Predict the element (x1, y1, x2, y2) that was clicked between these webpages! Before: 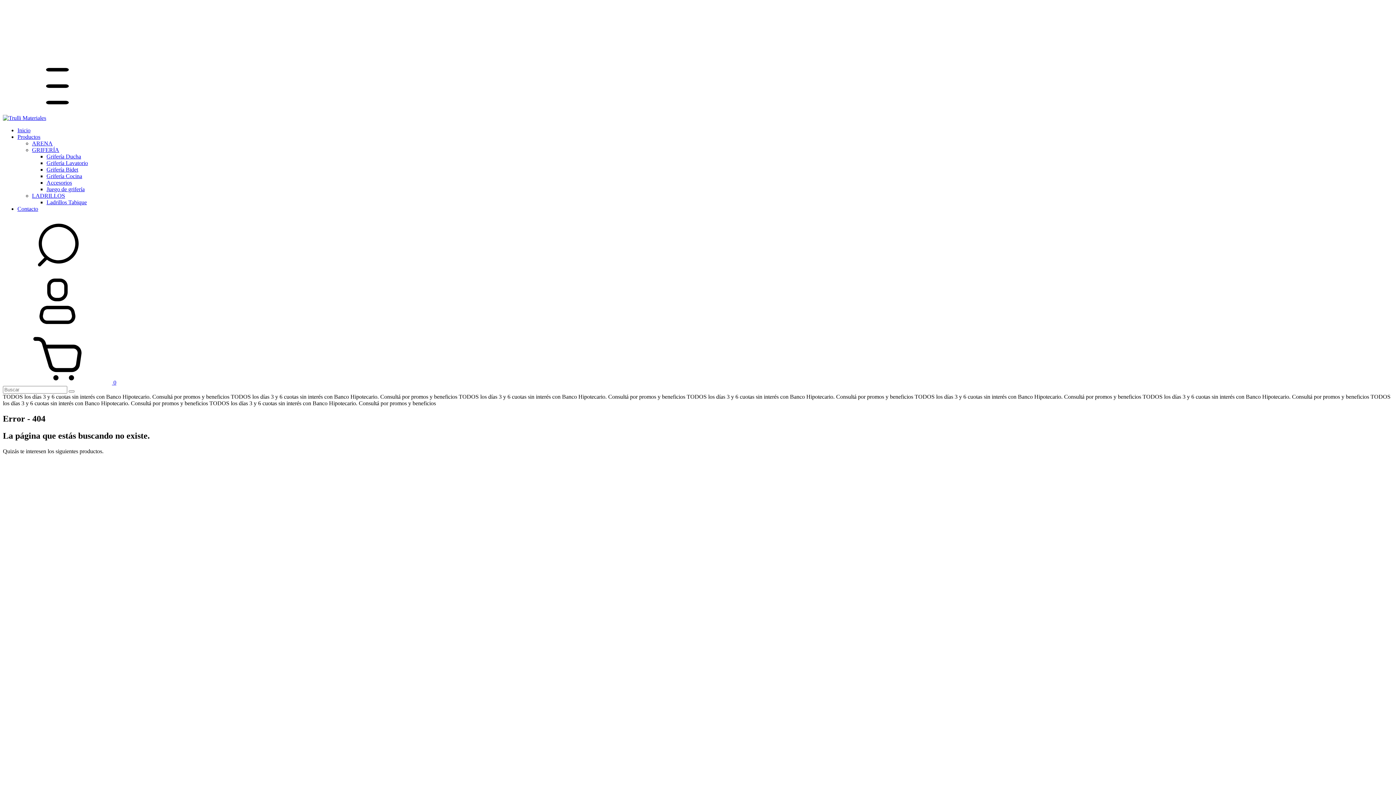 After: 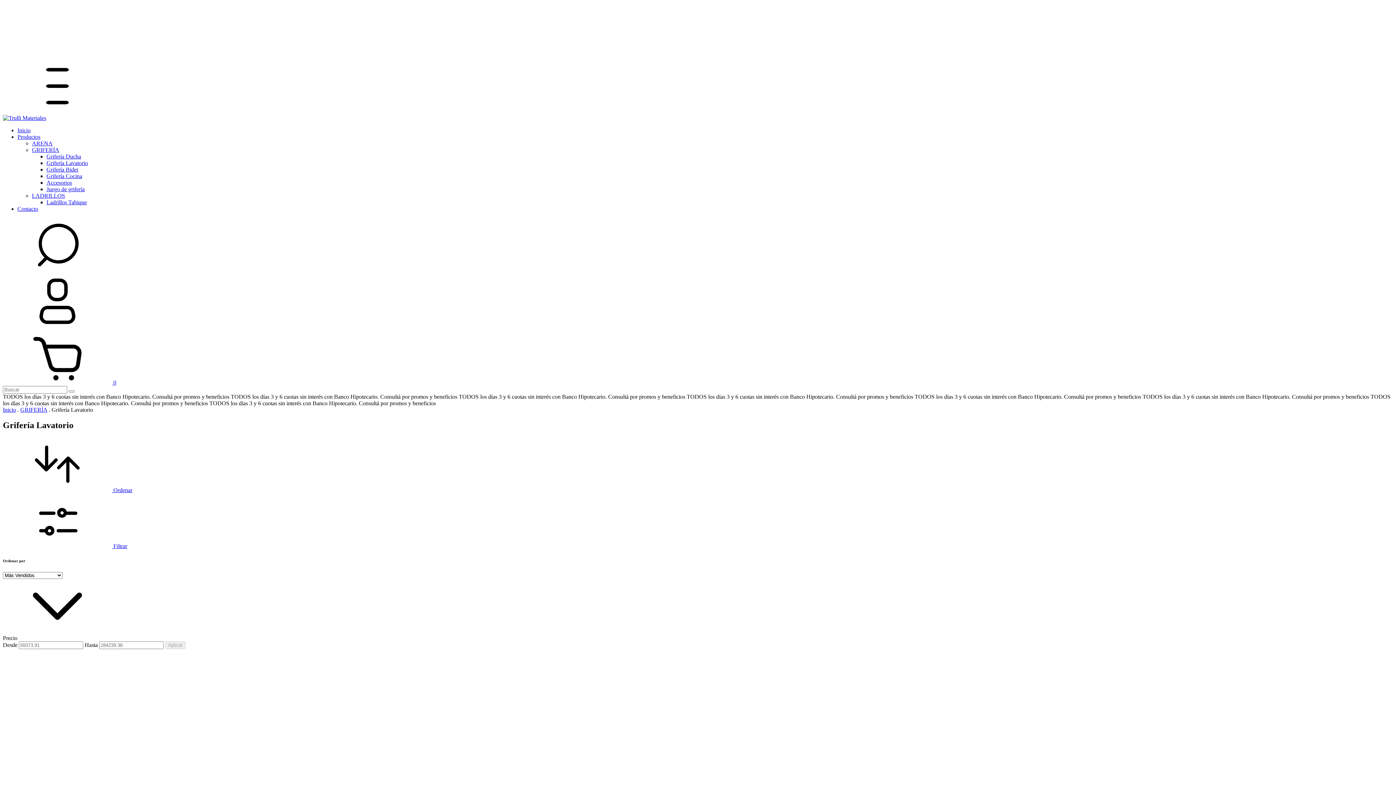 Action: label: Grifería Lavatorio bbox: (46, 160, 88, 166)